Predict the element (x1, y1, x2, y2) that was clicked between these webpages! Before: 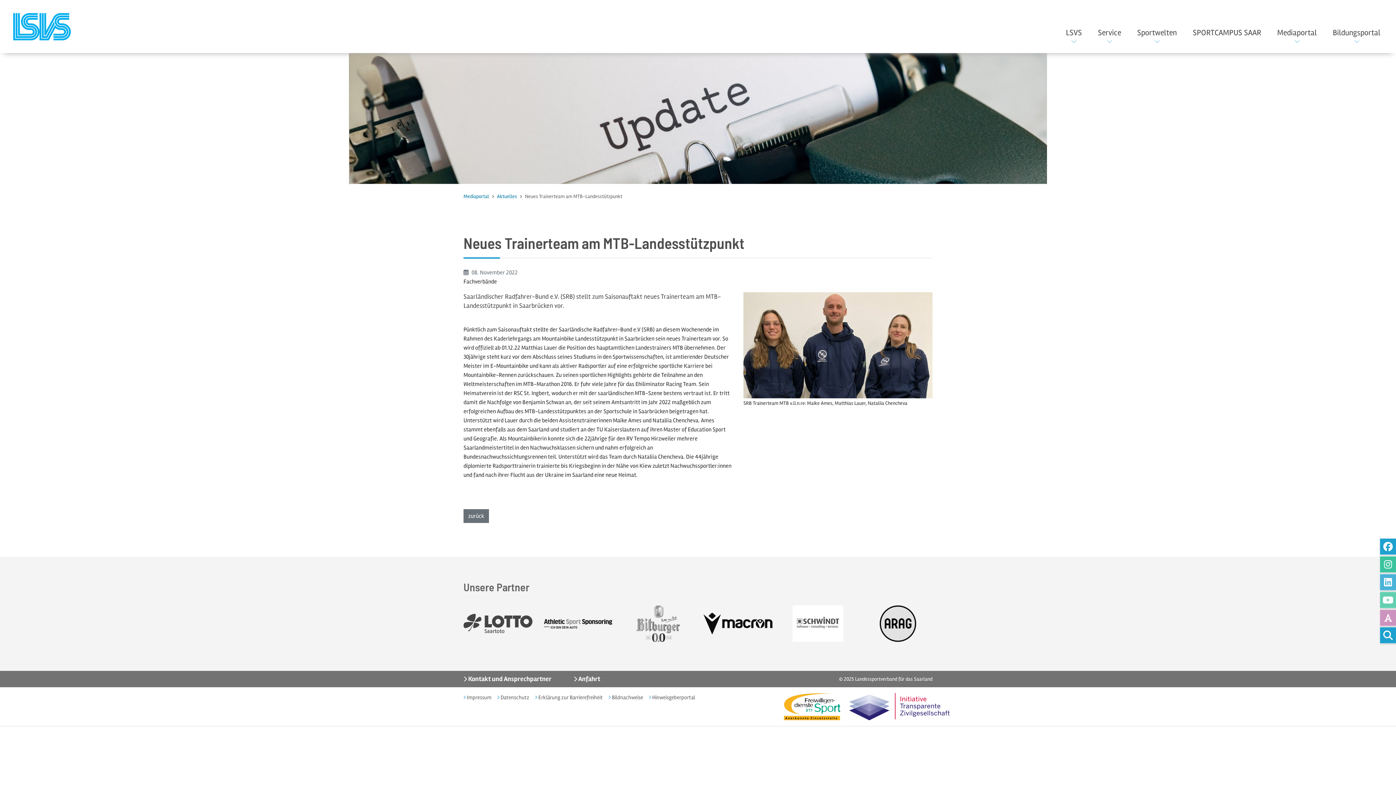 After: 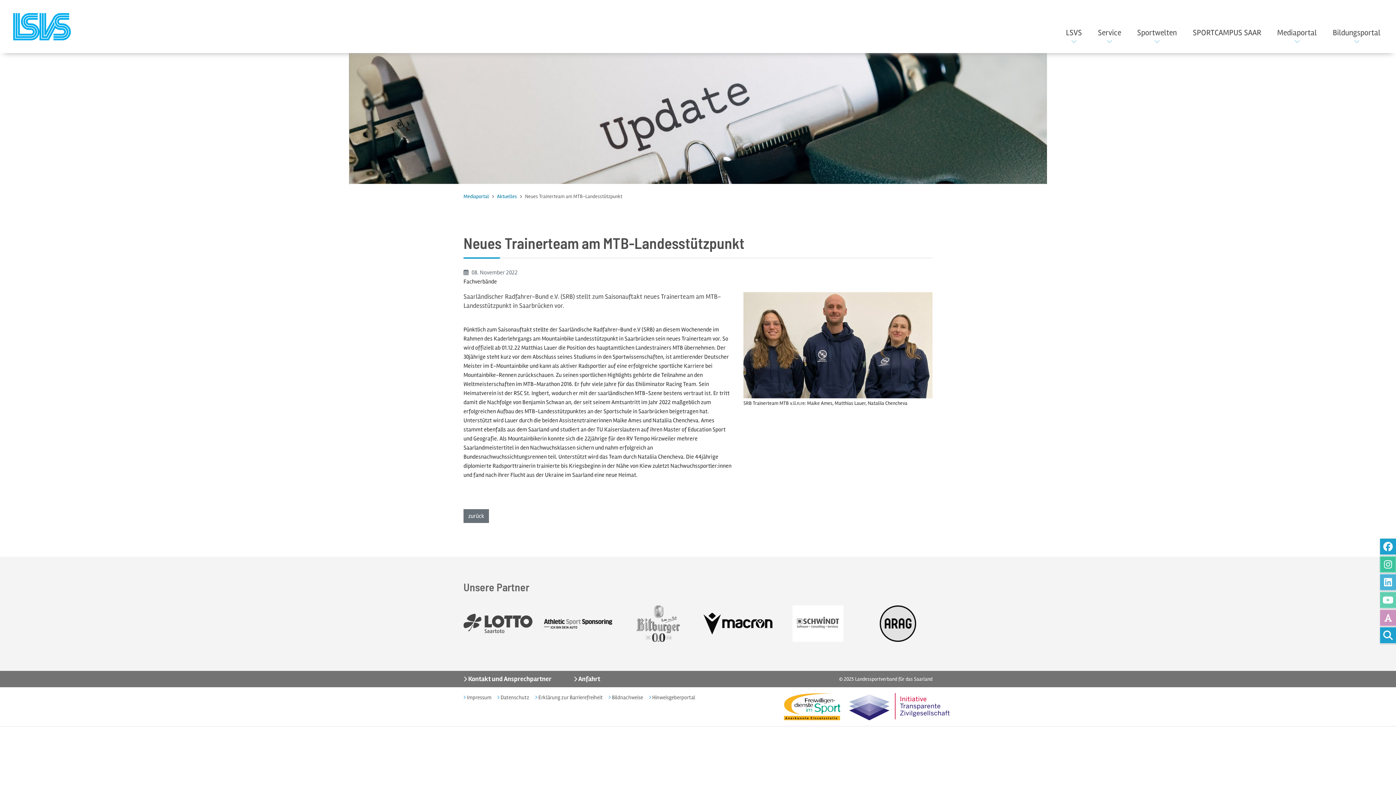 Action: bbox: (1380, 556, 1396, 573) label: Instagram